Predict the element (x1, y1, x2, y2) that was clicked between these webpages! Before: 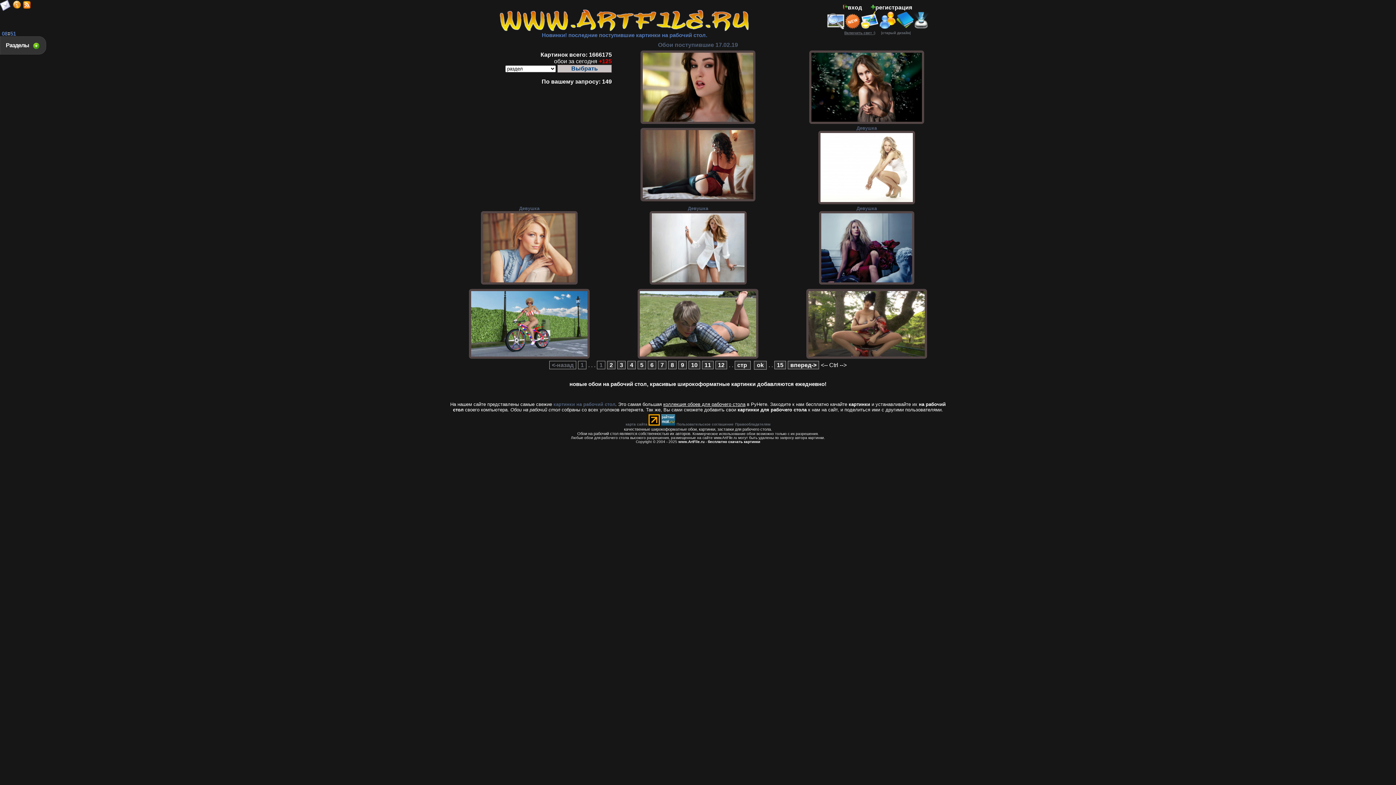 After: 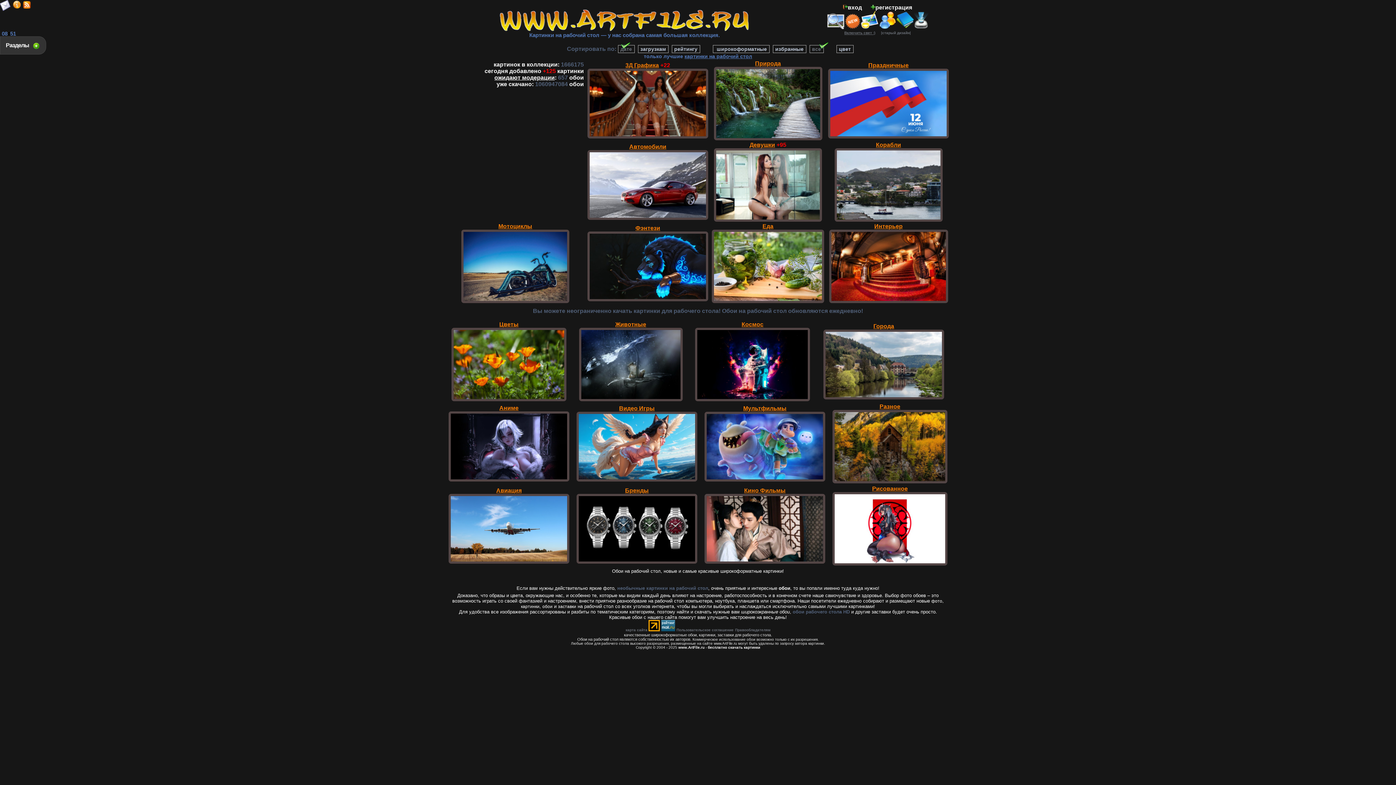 Action: bbox: (499, 26, 749, 33)